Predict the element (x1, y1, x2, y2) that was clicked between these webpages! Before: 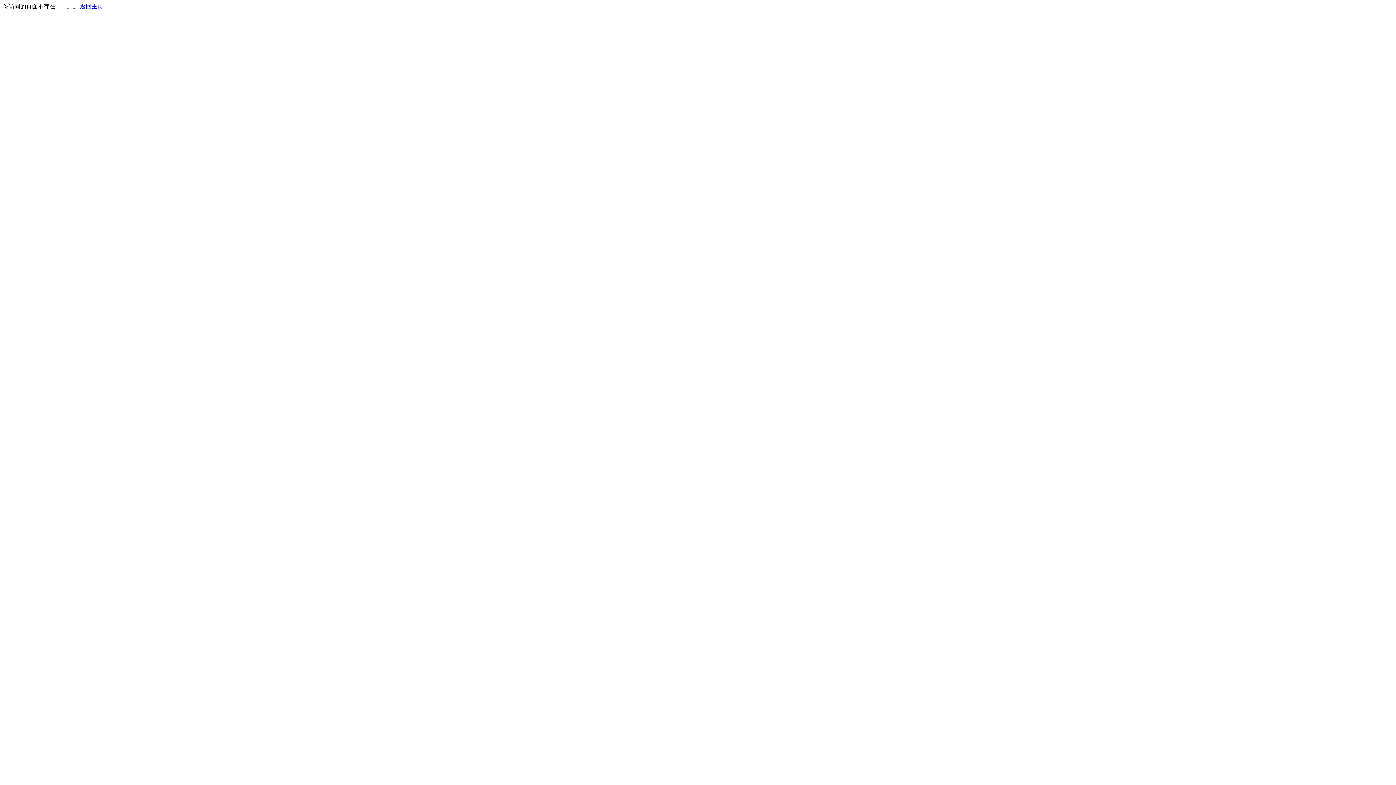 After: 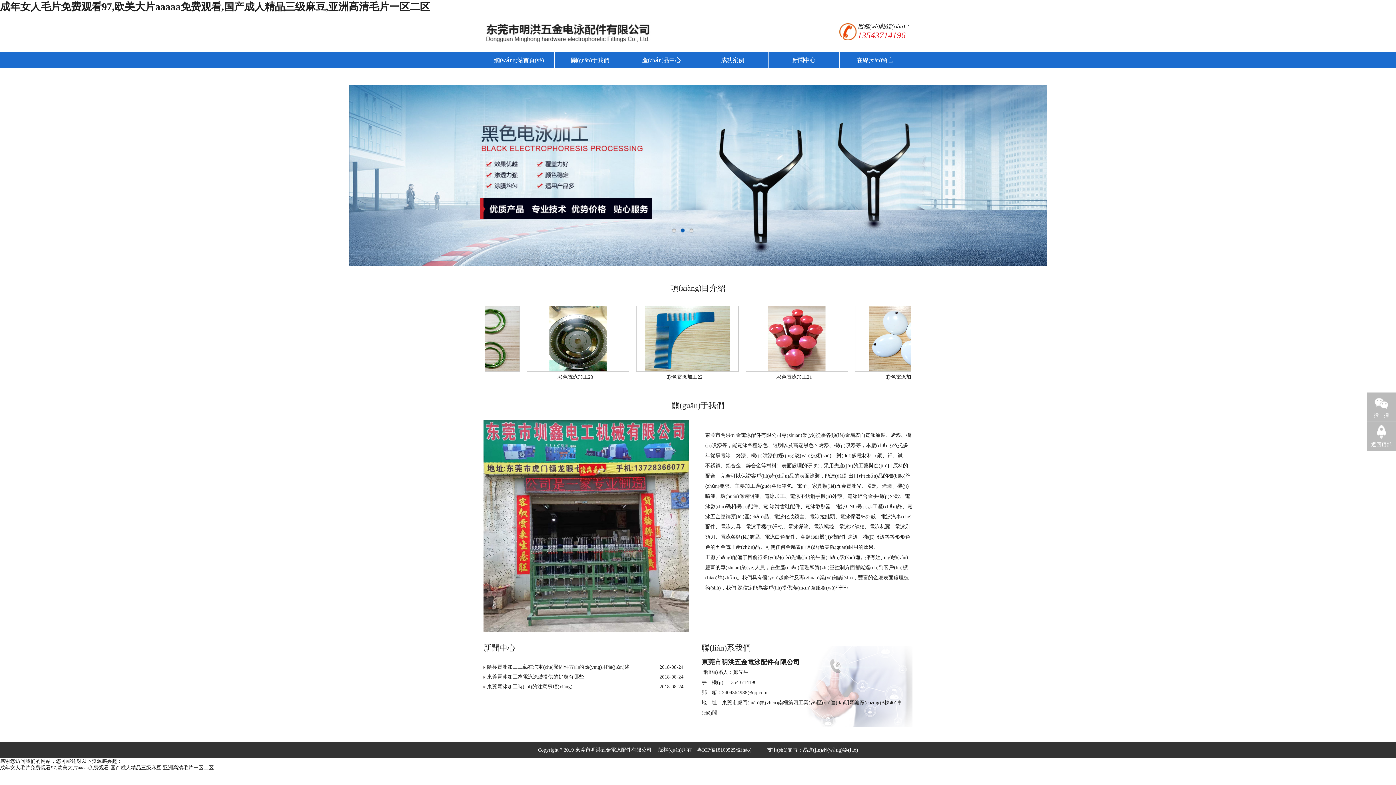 Action: bbox: (80, 3, 103, 9) label: 返回主页